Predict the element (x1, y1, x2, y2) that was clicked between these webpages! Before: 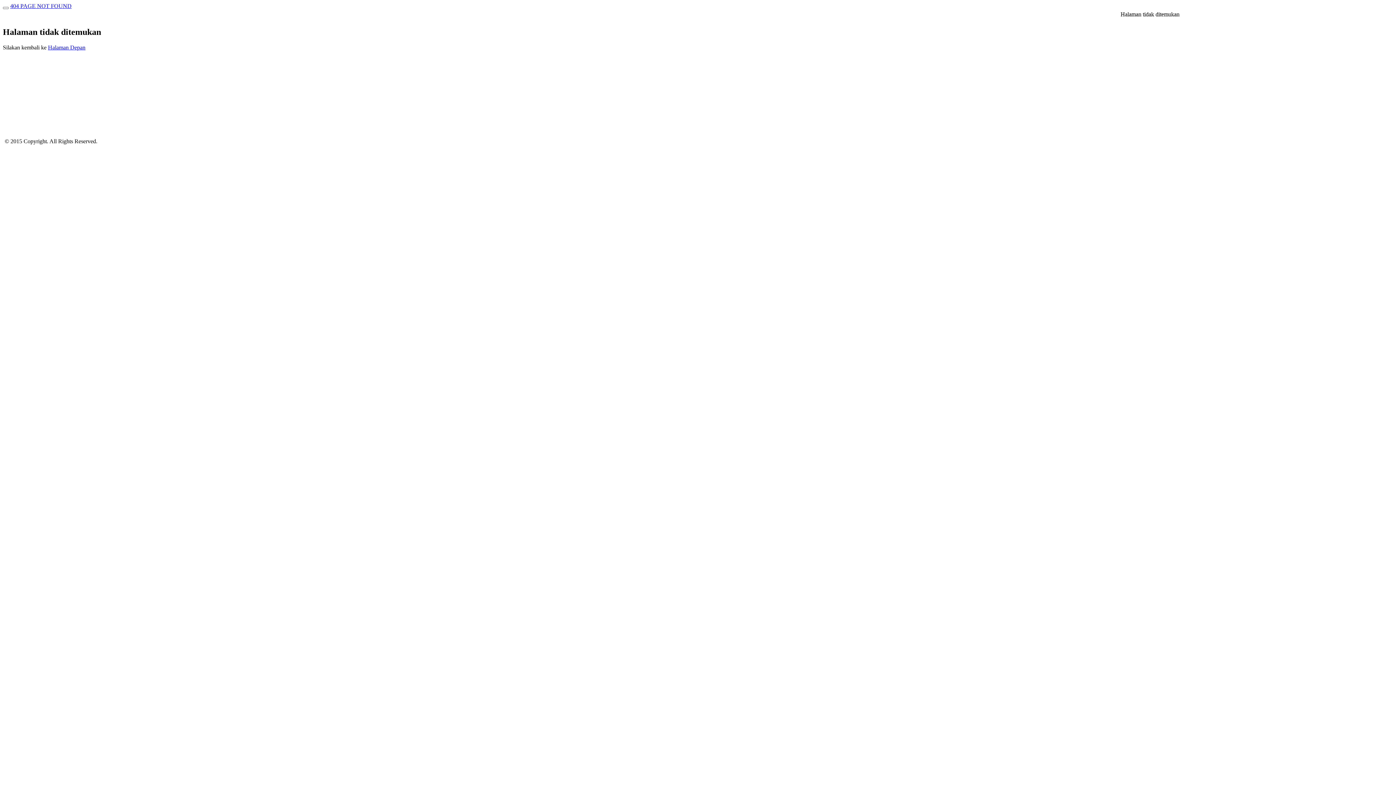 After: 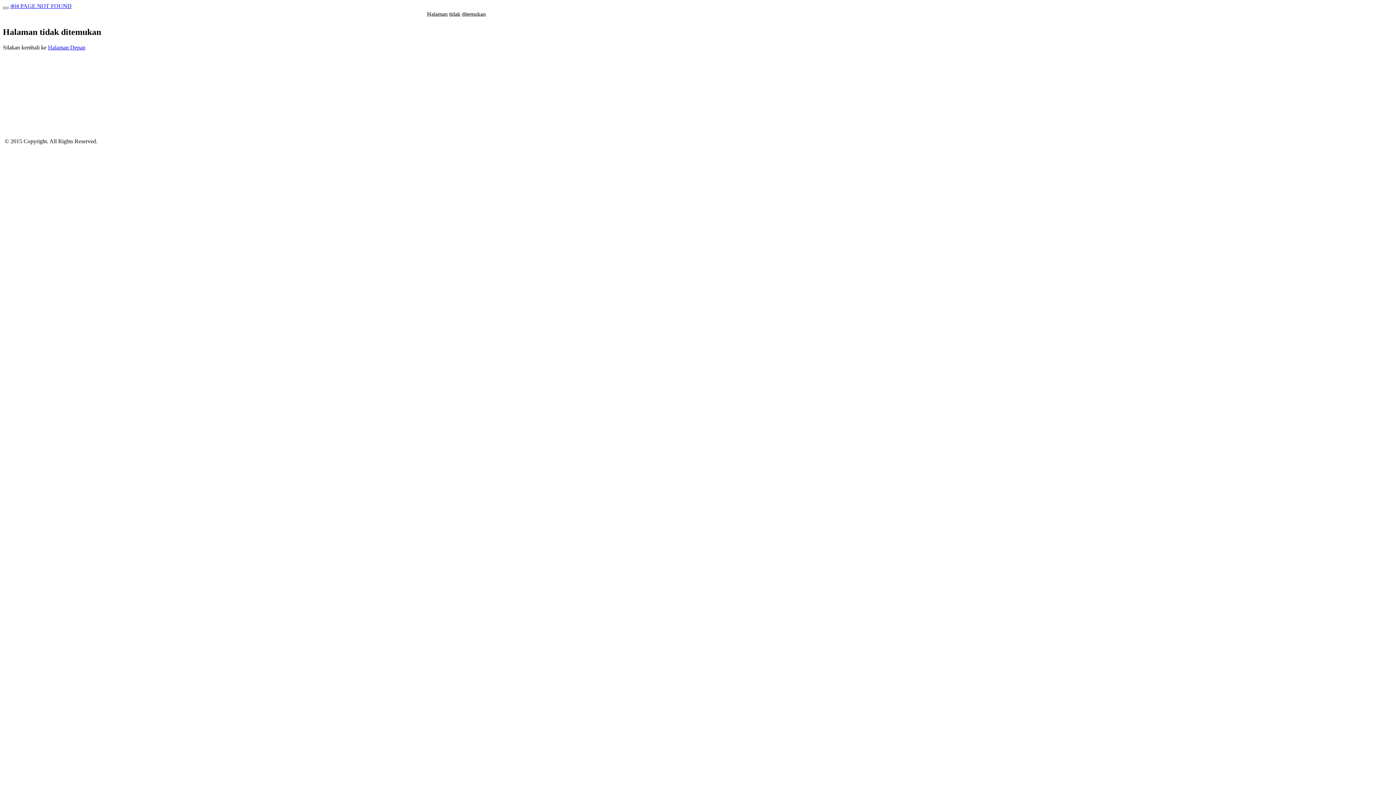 Action: bbox: (2, 6, 8, 9)